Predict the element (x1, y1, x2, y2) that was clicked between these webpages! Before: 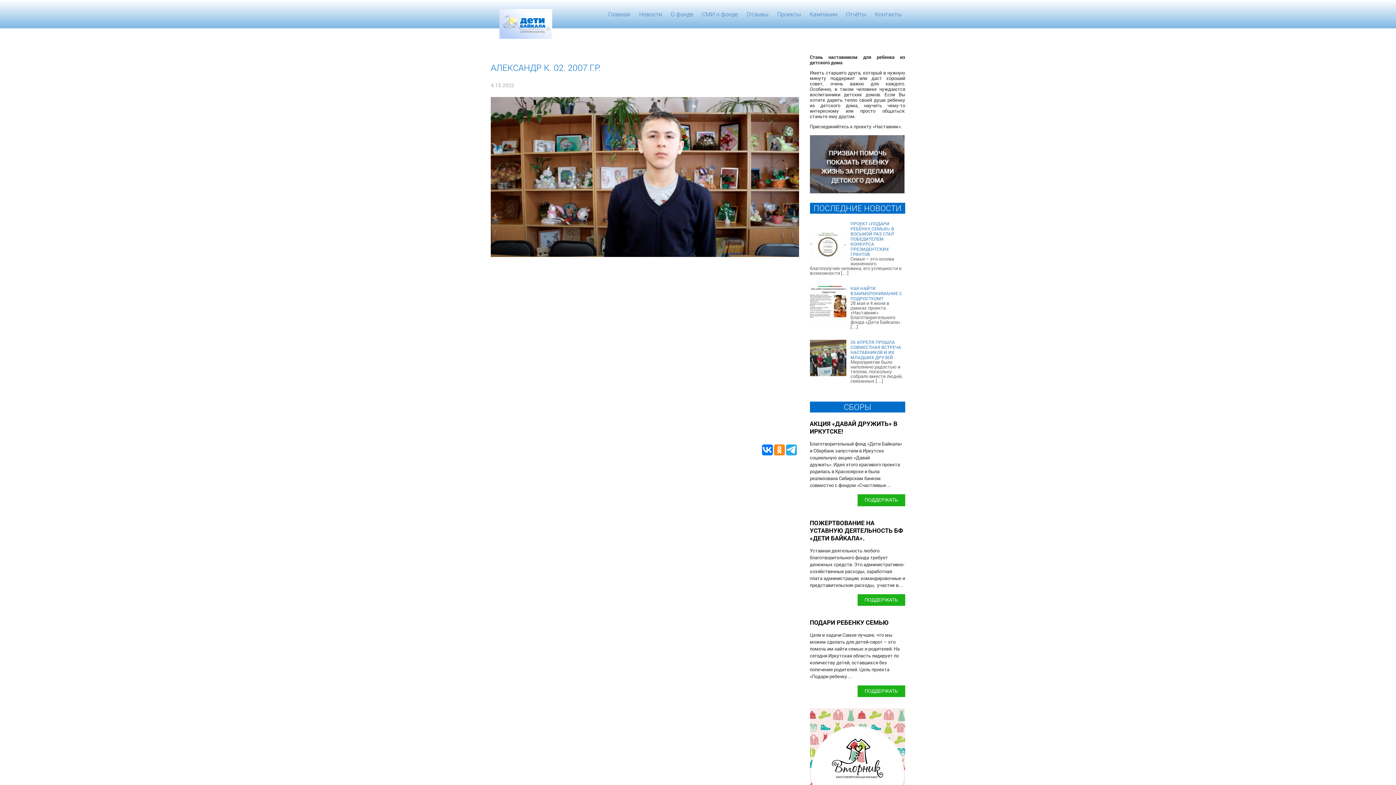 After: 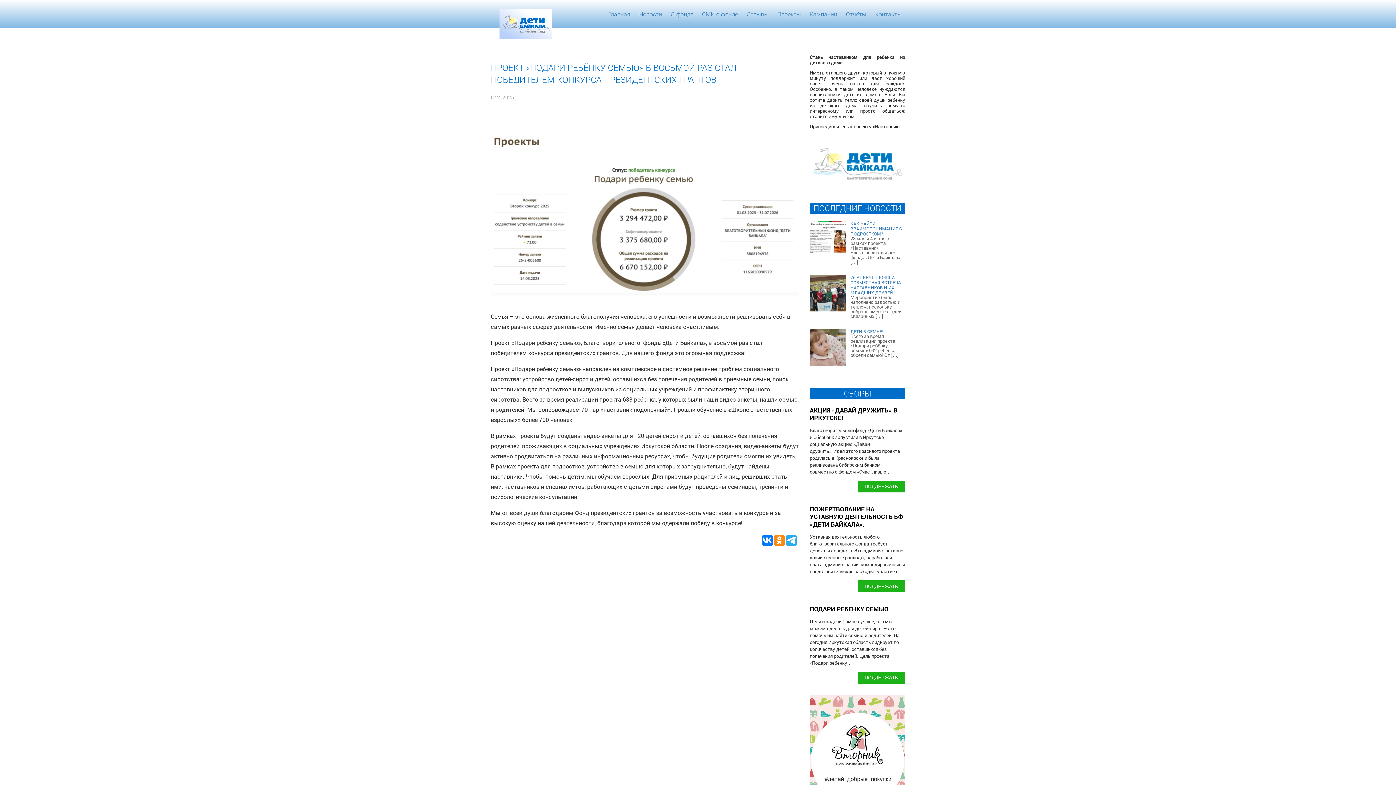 Action: bbox: (810, 221, 905, 256) label: ПРОЕКТ «ПОДАРИ РЕБЁНКУ СЕМЬЮ» В ВОСЬМОЙ РАЗ СТАЛ ПОБЕДИТЕЛЕМ КОНКУРСА ПРЕЗИДЕНТСКИХ ГРАНТОВ